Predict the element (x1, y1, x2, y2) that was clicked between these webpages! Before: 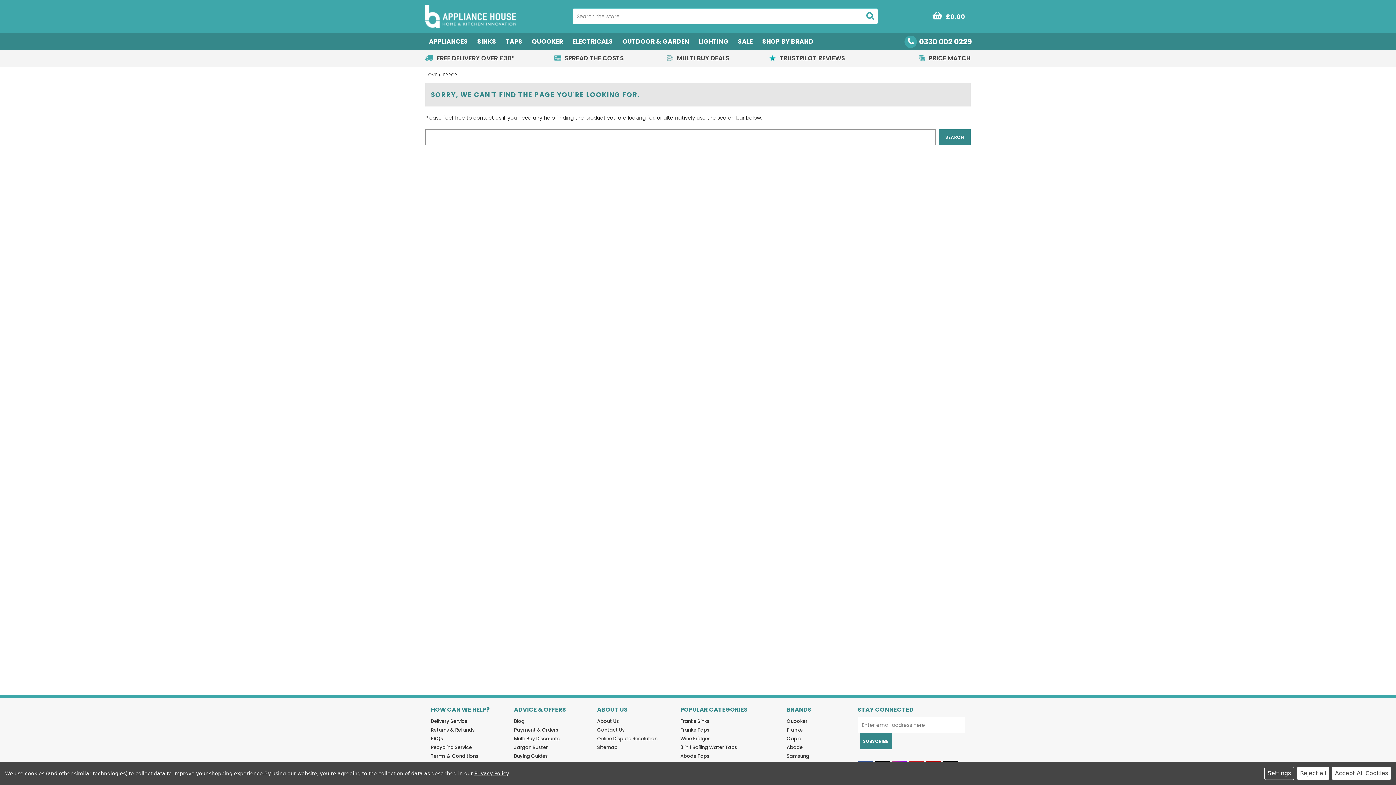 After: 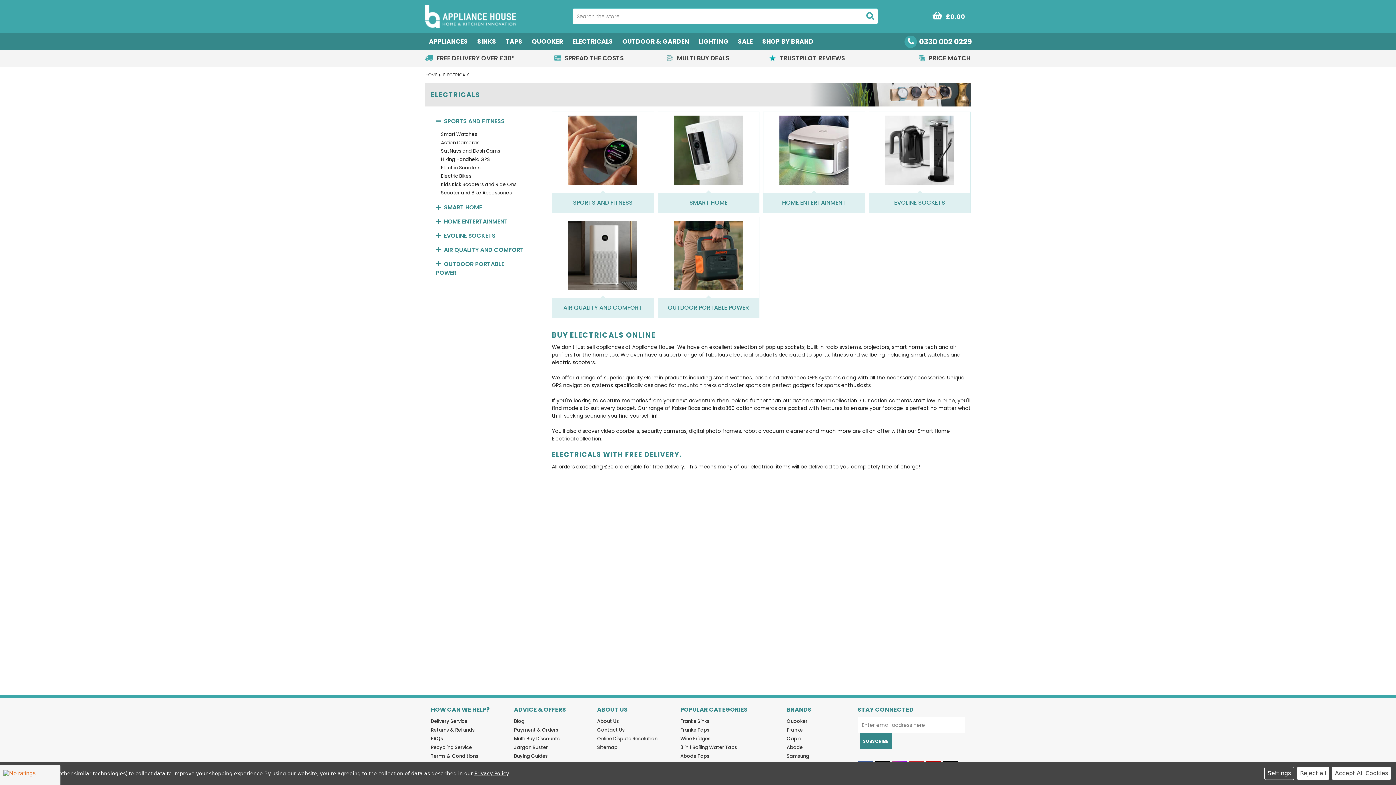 Action: label: Electricals bbox: (568, 33, 617, 50)